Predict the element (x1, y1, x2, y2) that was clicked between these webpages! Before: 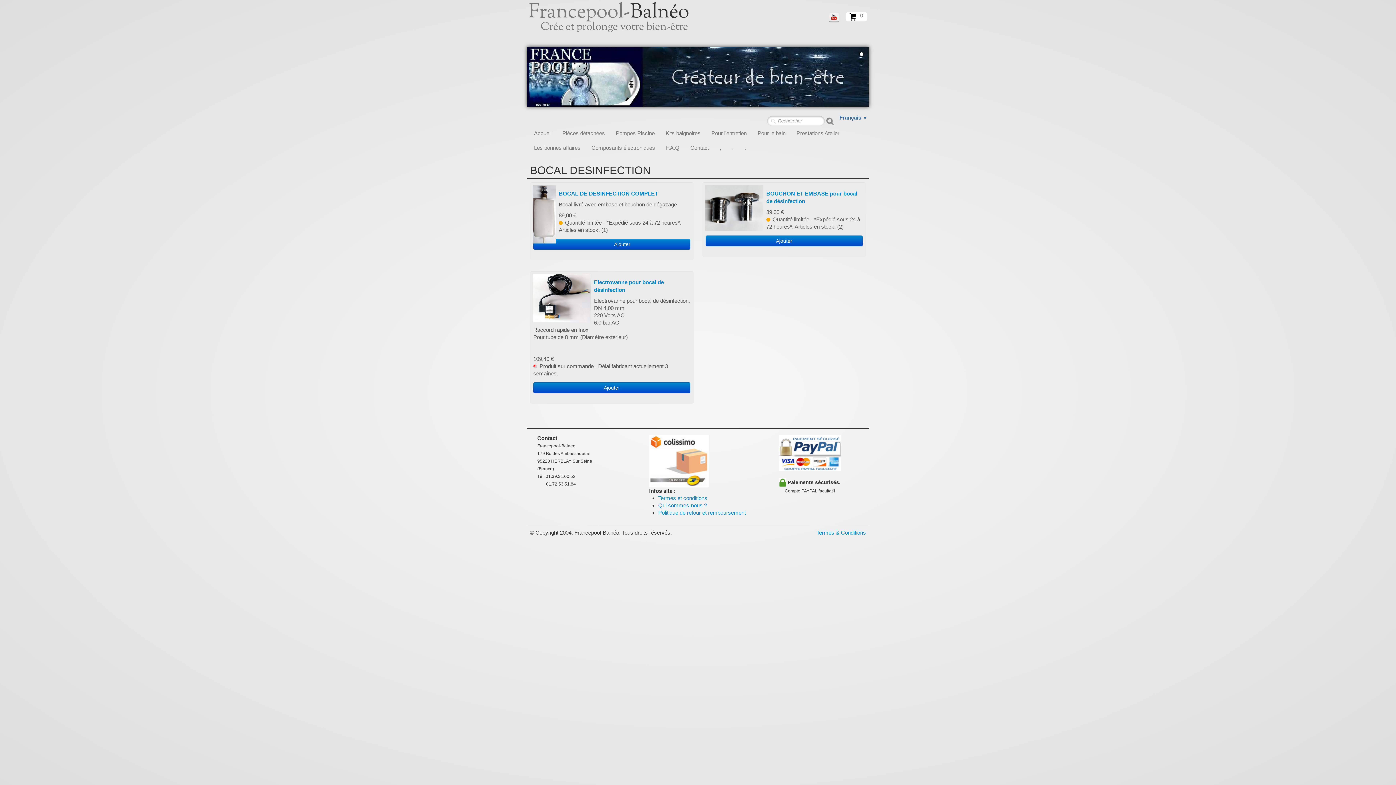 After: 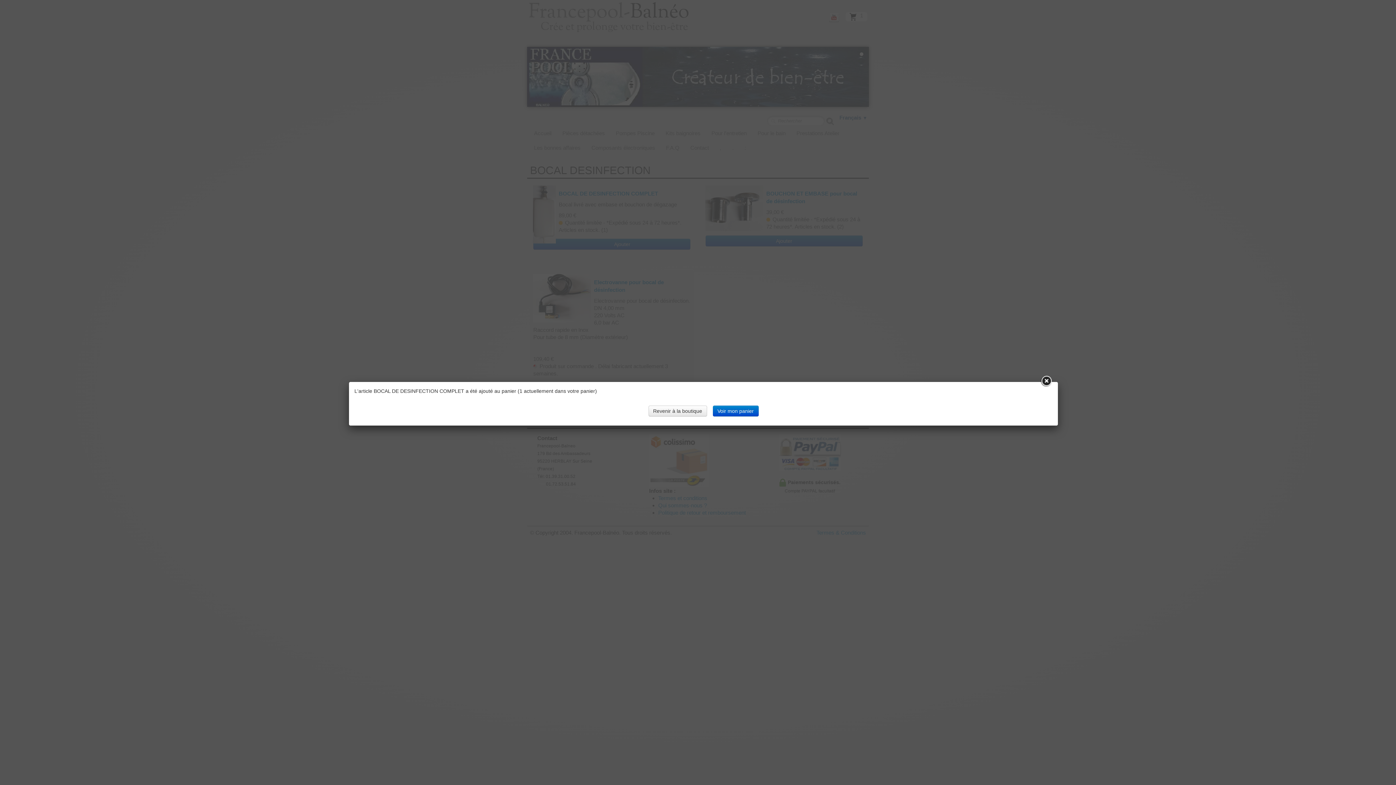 Action: label: Ajouter bbox: (533, 238, 690, 249)